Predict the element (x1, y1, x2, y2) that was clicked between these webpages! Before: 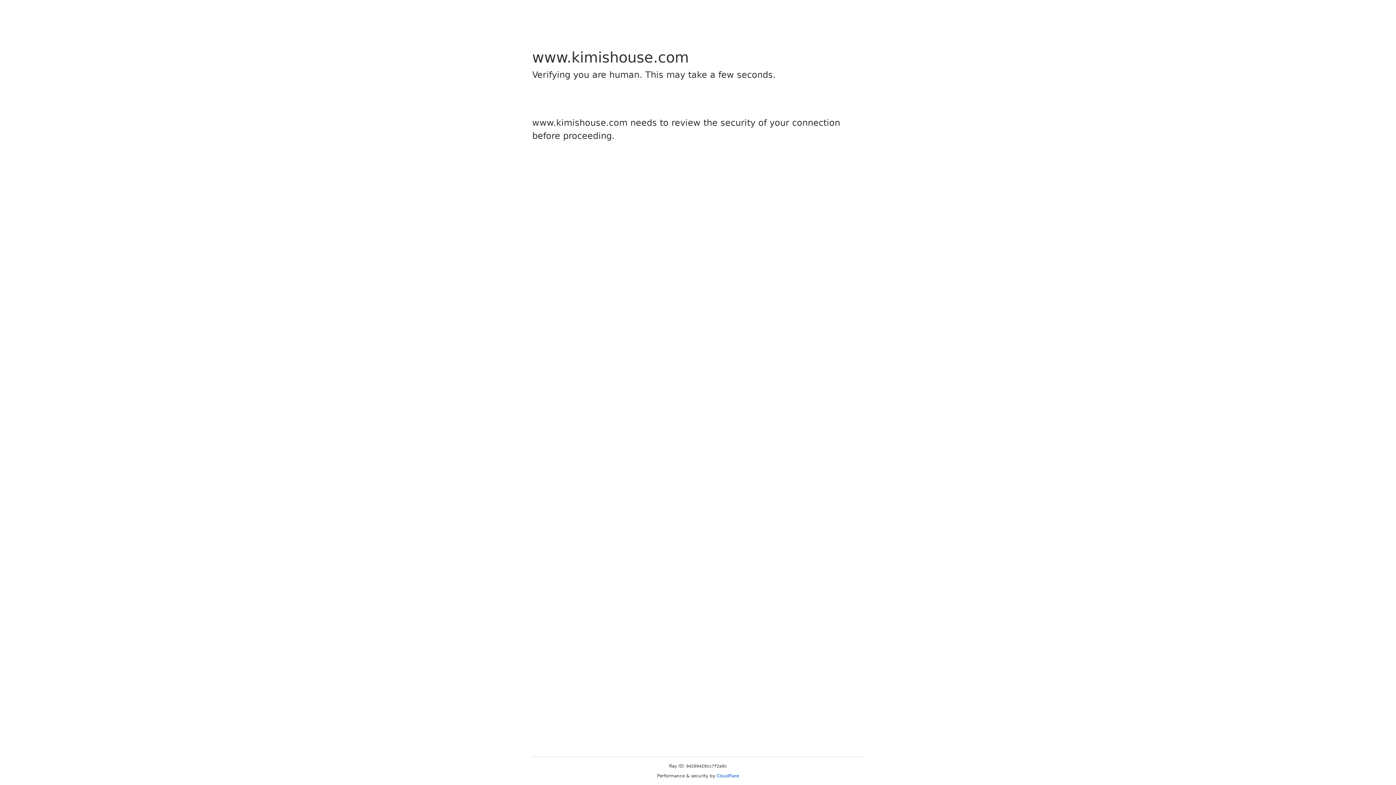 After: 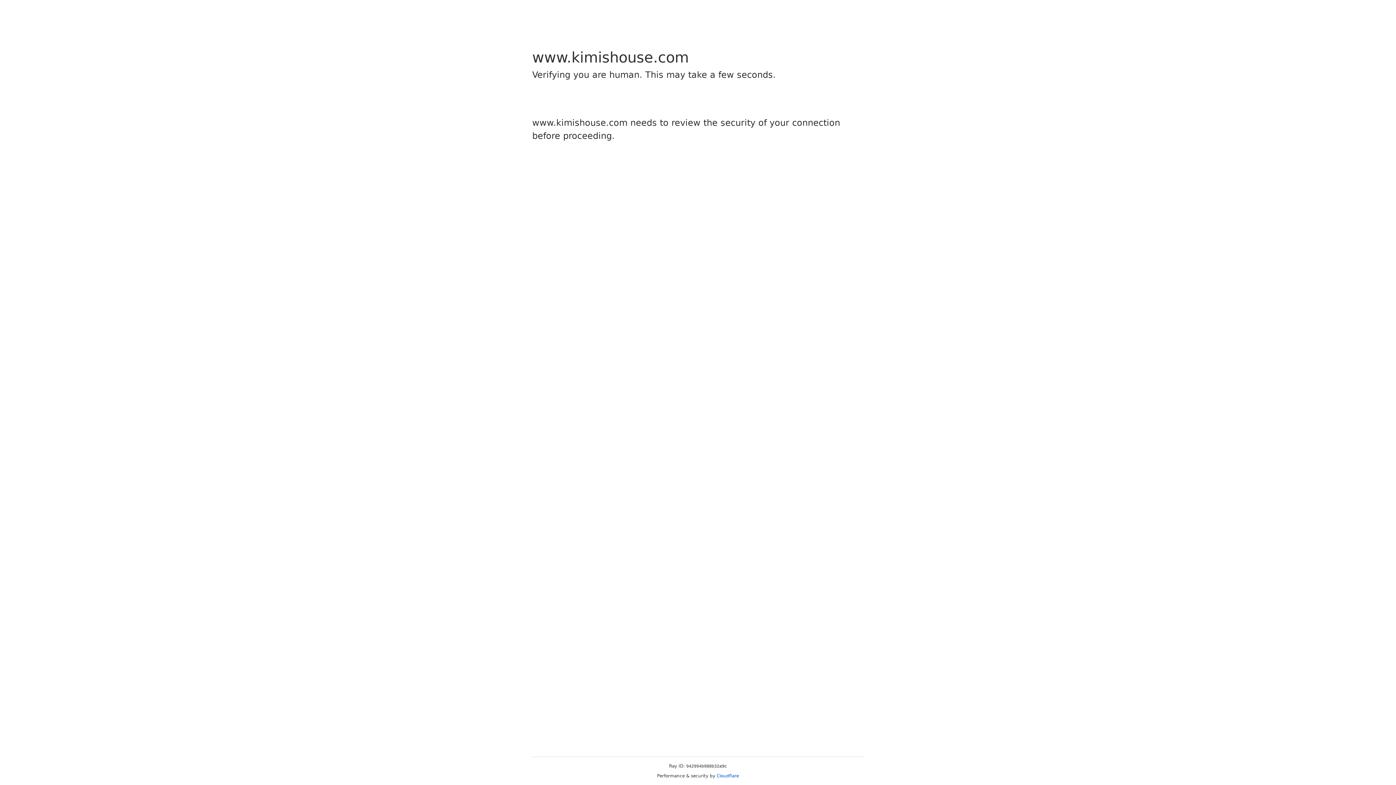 Action: bbox: (716, 773, 739, 778) label: Cloudflare